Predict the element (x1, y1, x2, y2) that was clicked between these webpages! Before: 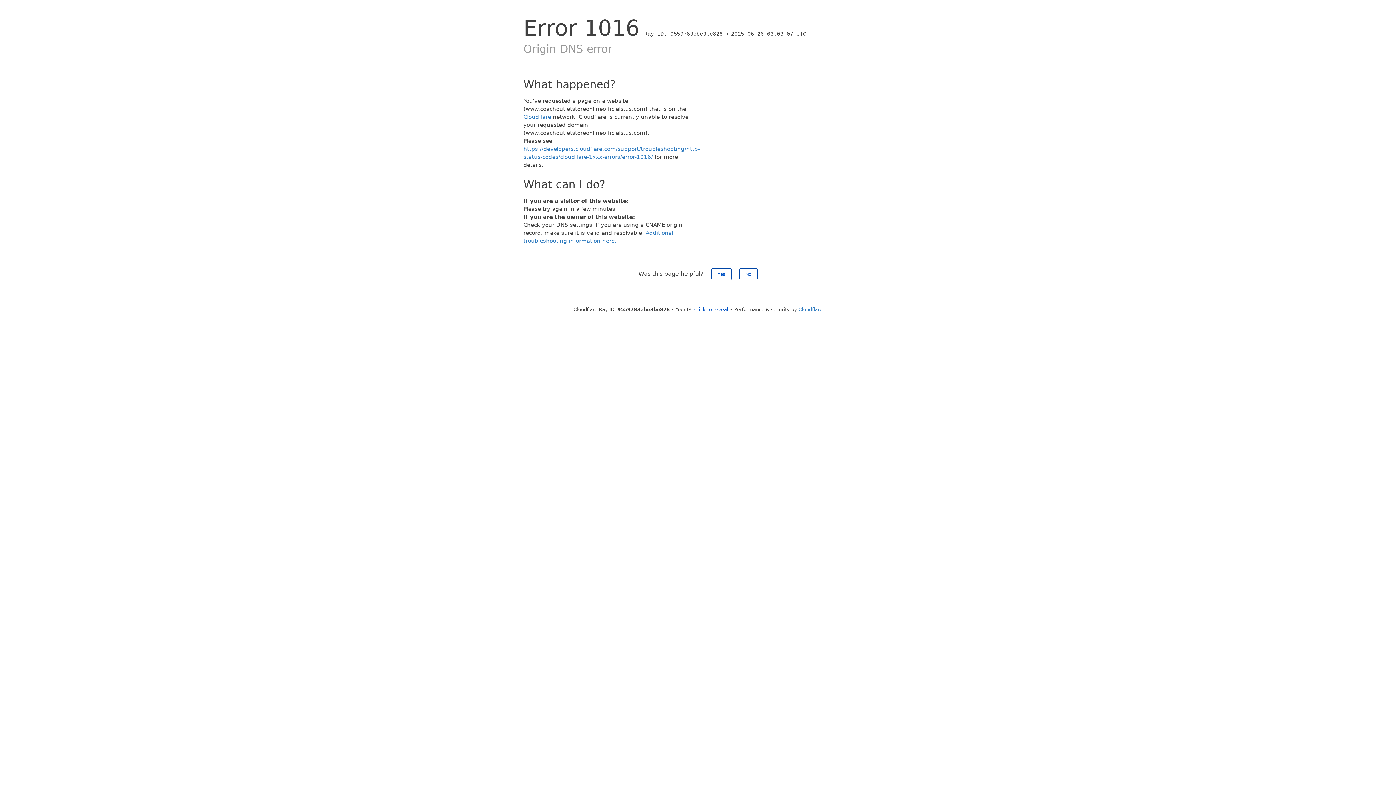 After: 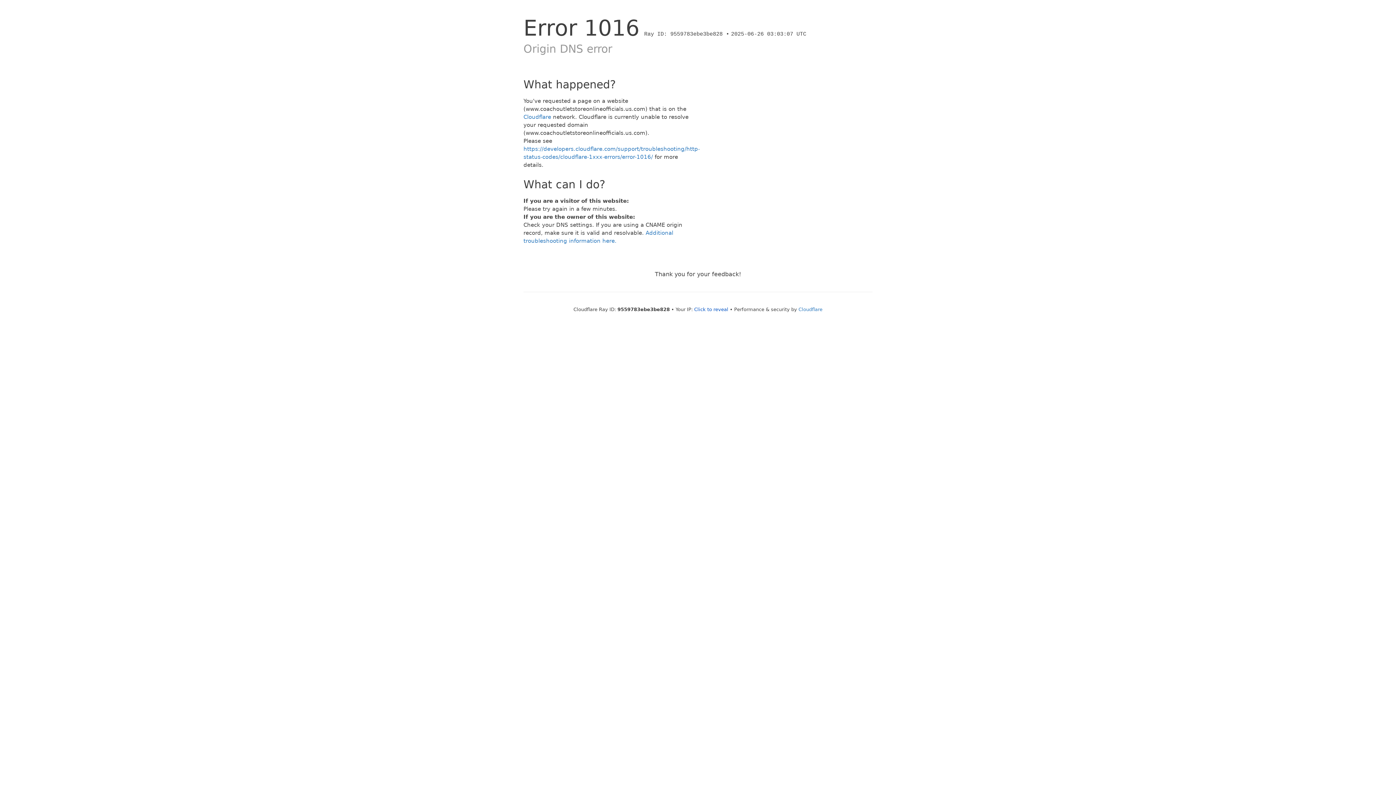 Action: label: No bbox: (739, 268, 757, 280)